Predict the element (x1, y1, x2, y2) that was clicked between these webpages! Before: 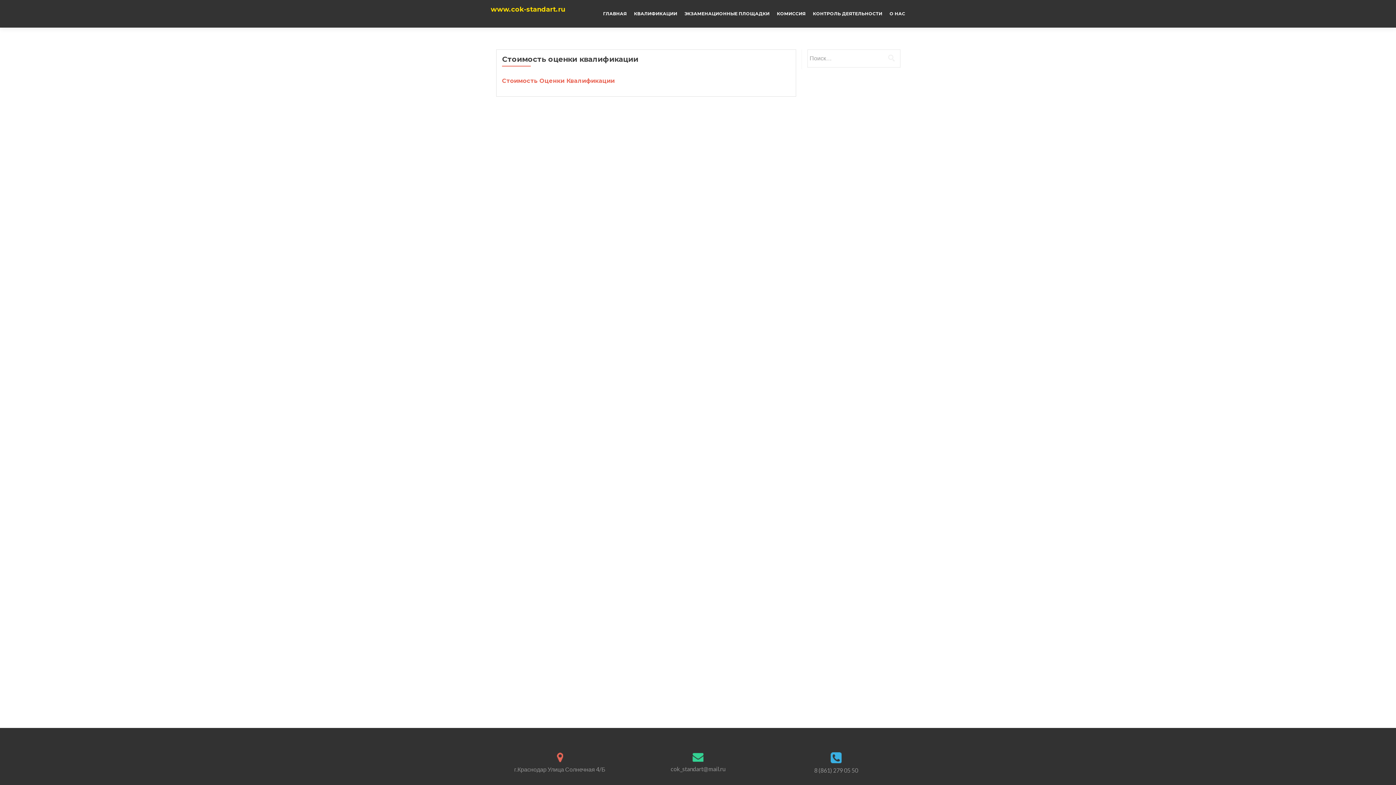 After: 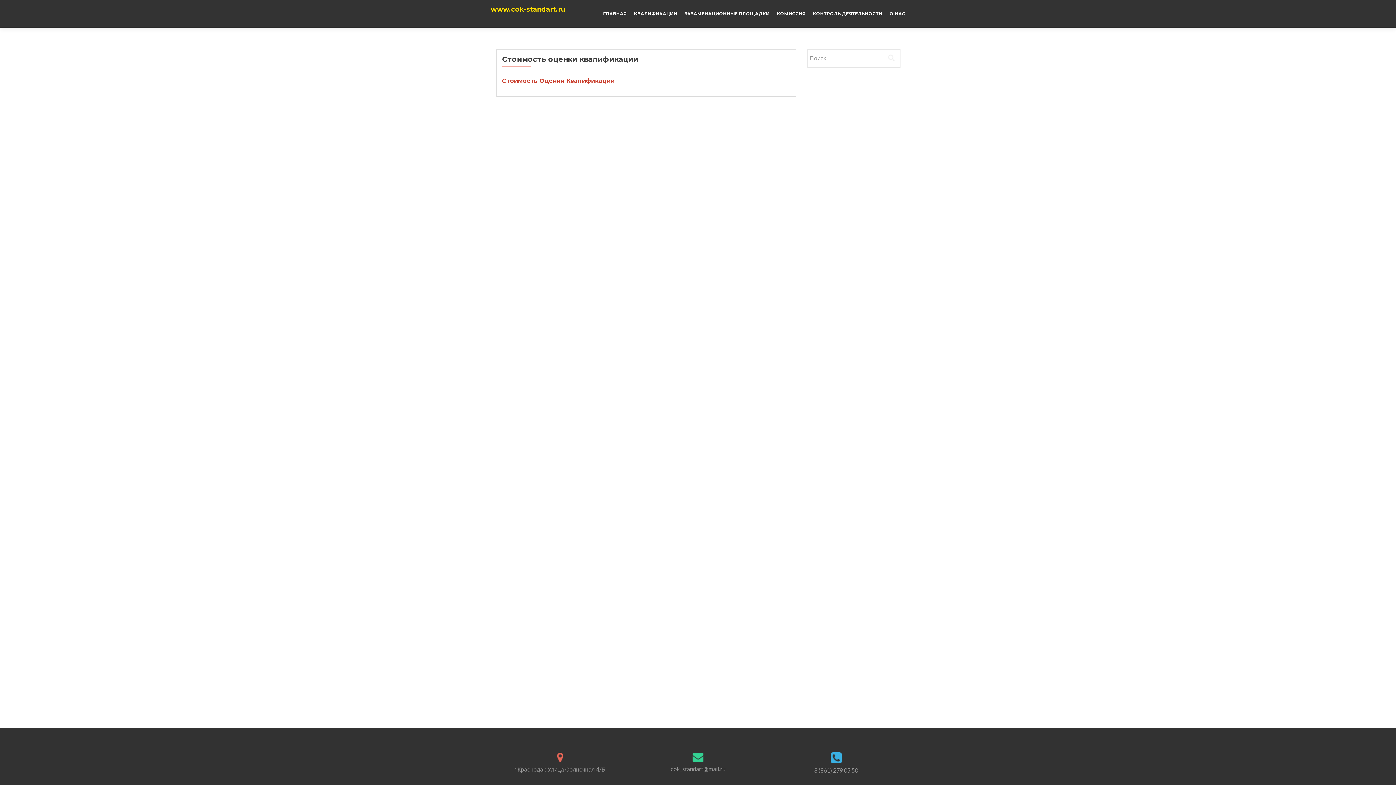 Action: bbox: (502, 77, 614, 84) label: Стоимость Оценки Квалификации